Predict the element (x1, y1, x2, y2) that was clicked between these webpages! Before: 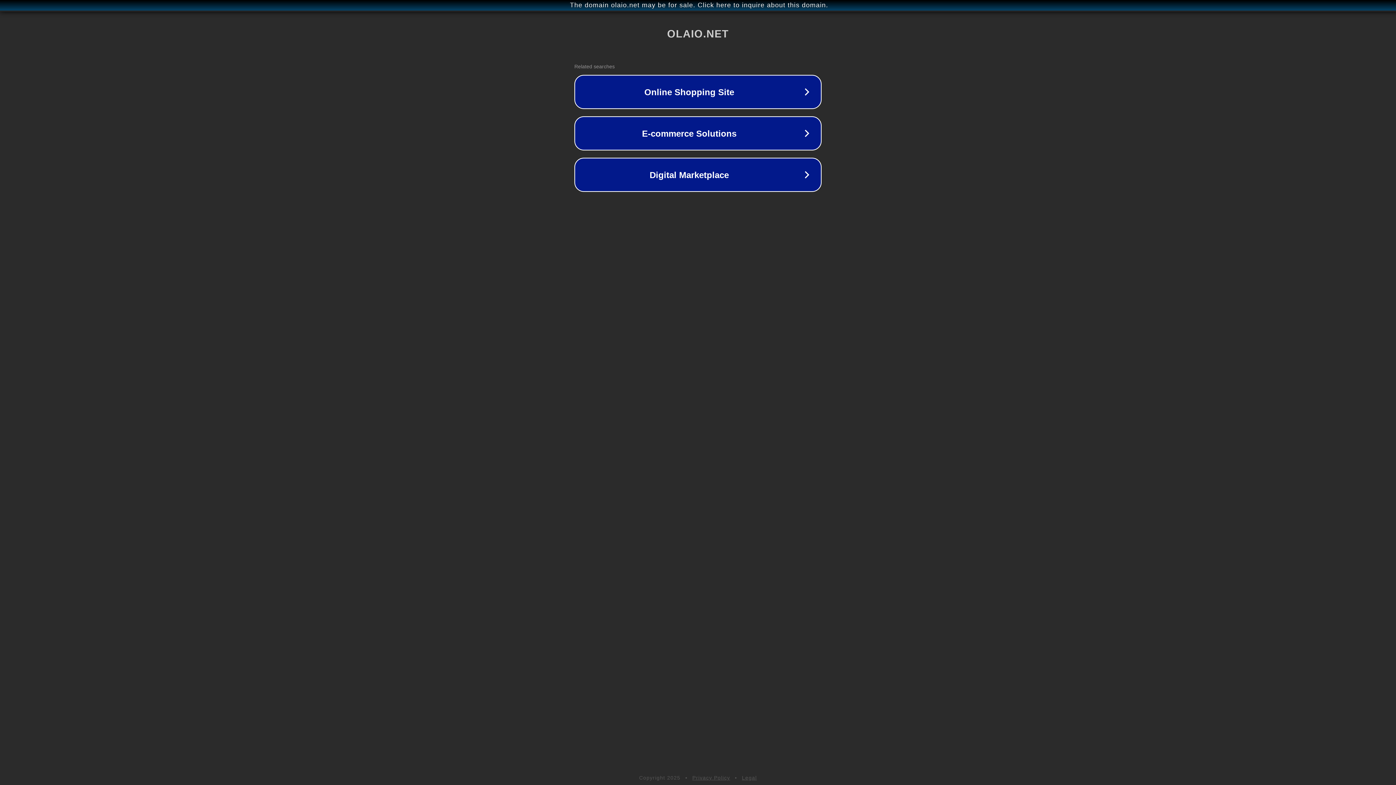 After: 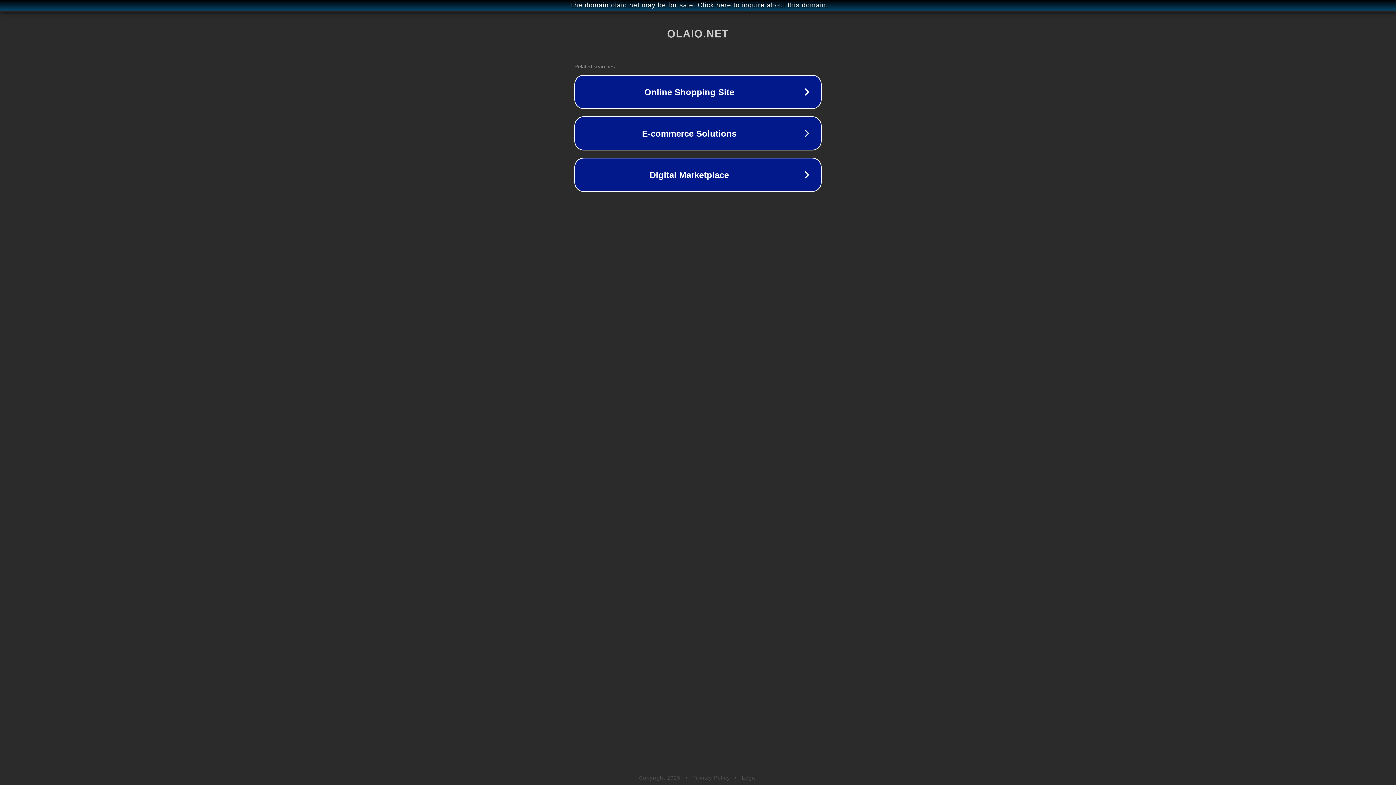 Action: bbox: (692, 775, 730, 781) label: Privacy Policy